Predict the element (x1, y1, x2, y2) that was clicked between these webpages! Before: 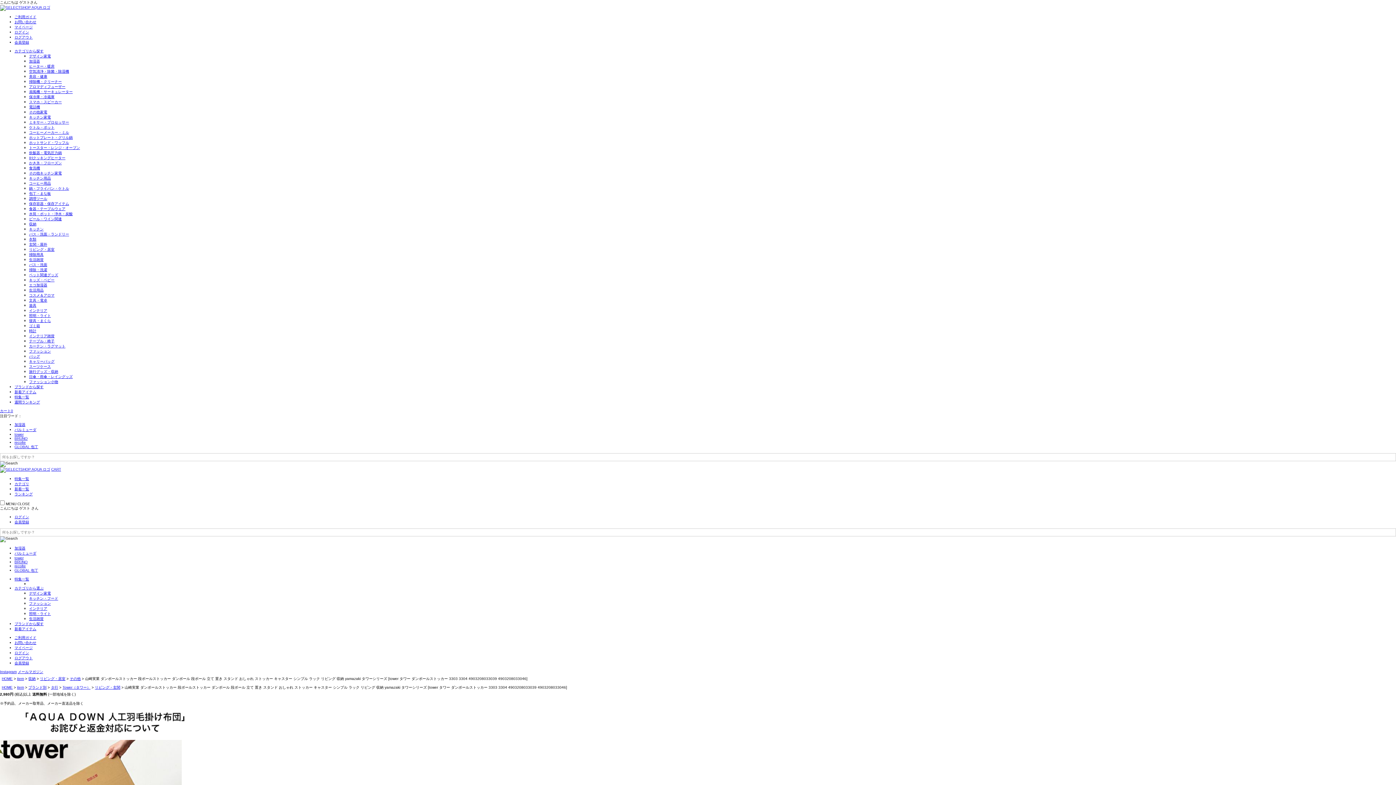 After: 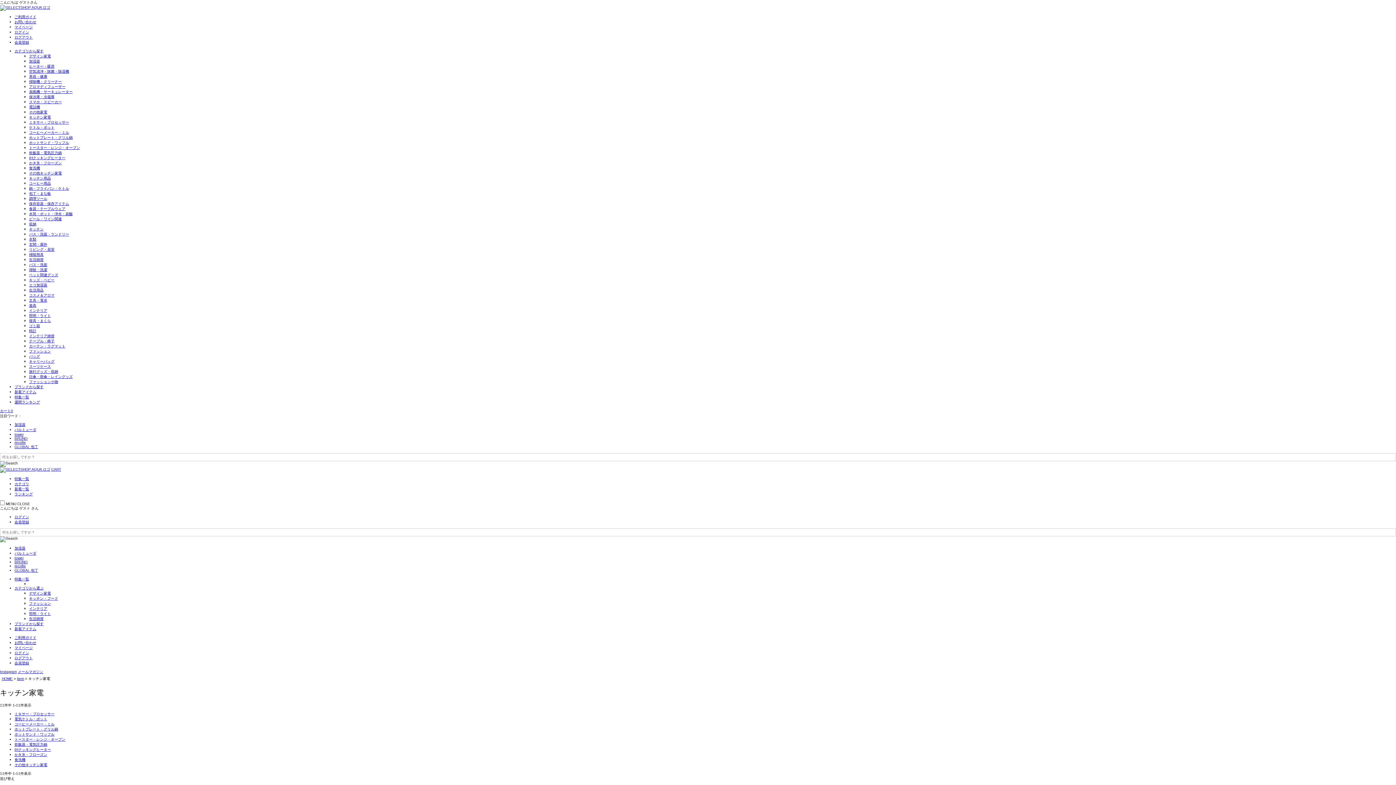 Action: bbox: (29, 115, 50, 119) label: キッチン家電